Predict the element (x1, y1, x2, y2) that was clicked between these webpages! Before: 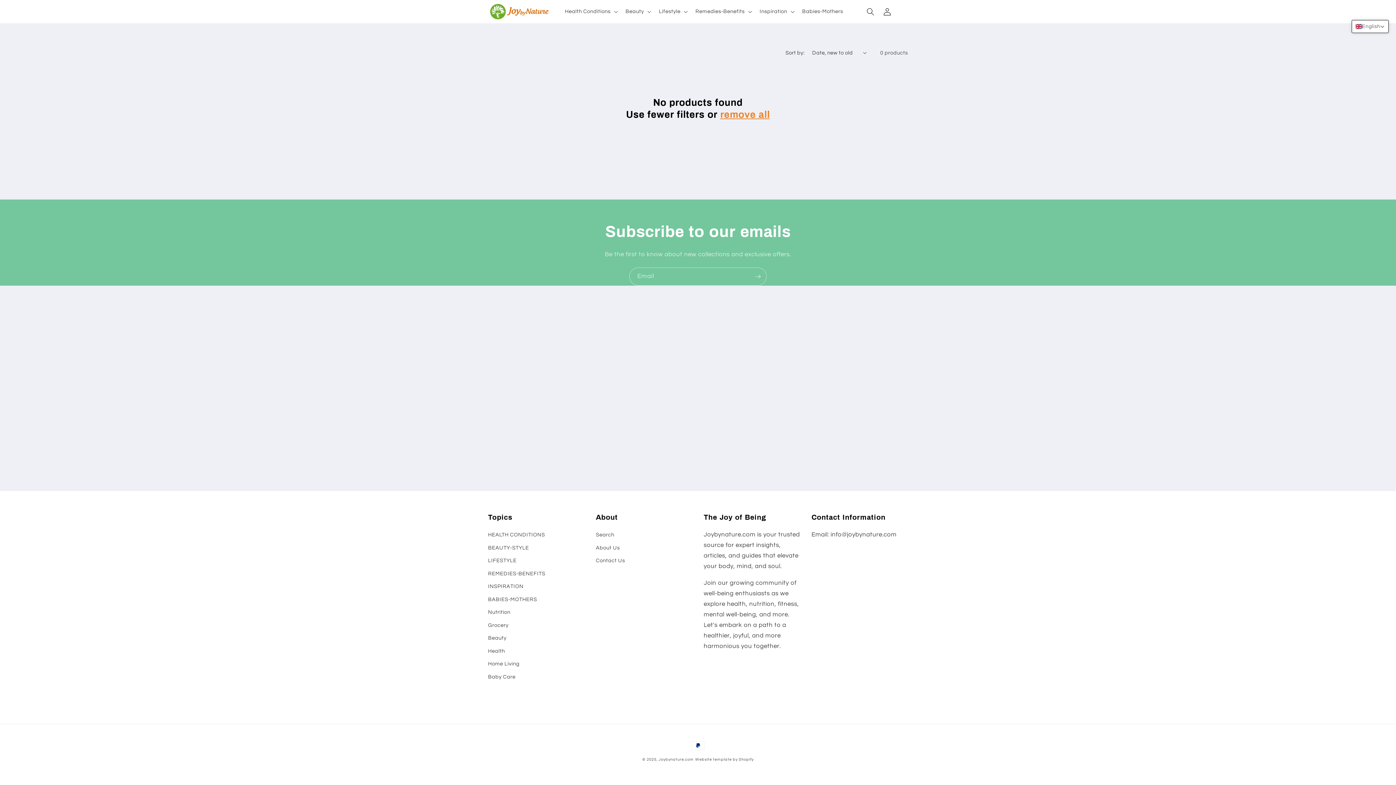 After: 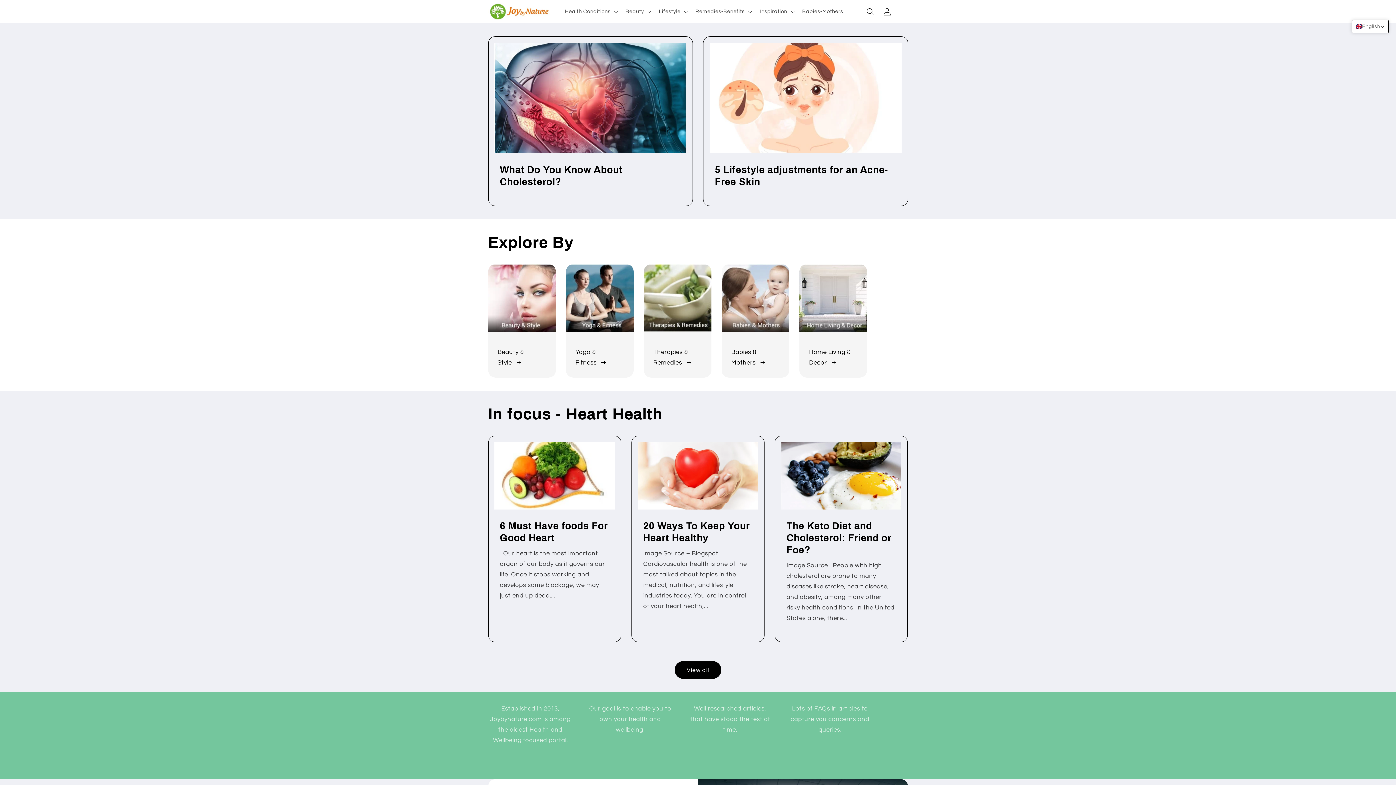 Action: bbox: (658, 757, 694, 761) label: Joybynature.com